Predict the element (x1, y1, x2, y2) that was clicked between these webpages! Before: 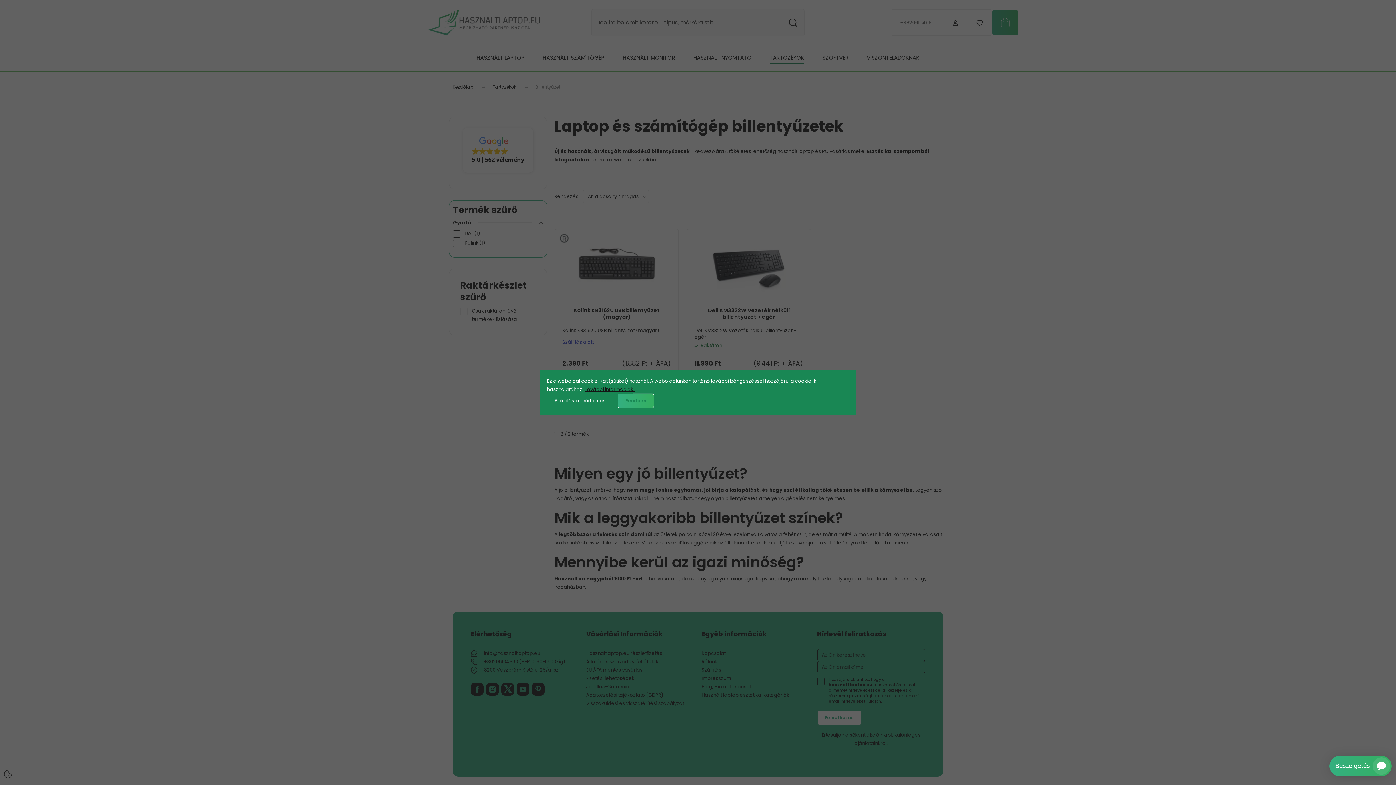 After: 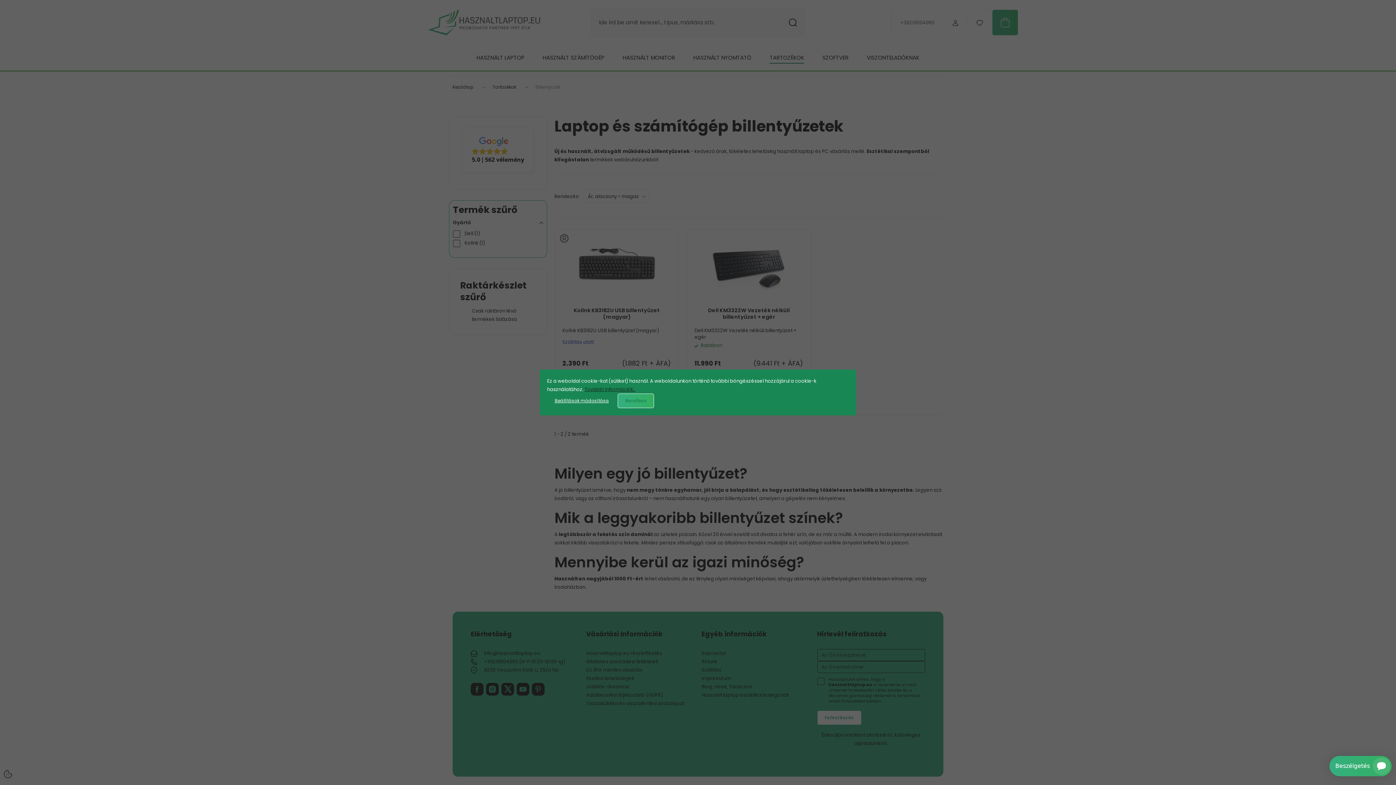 Action: bbox: (584, 386, 635, 393) label: További információk..